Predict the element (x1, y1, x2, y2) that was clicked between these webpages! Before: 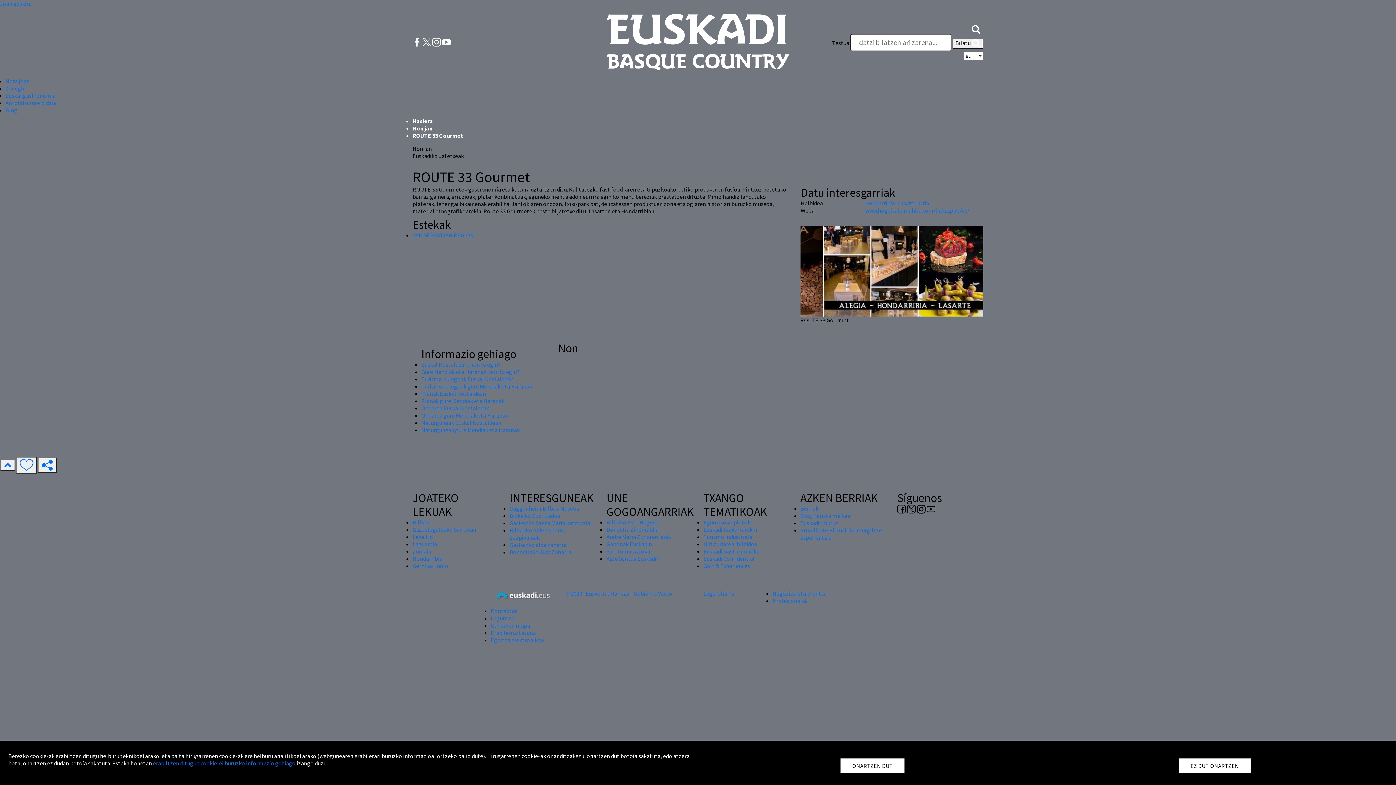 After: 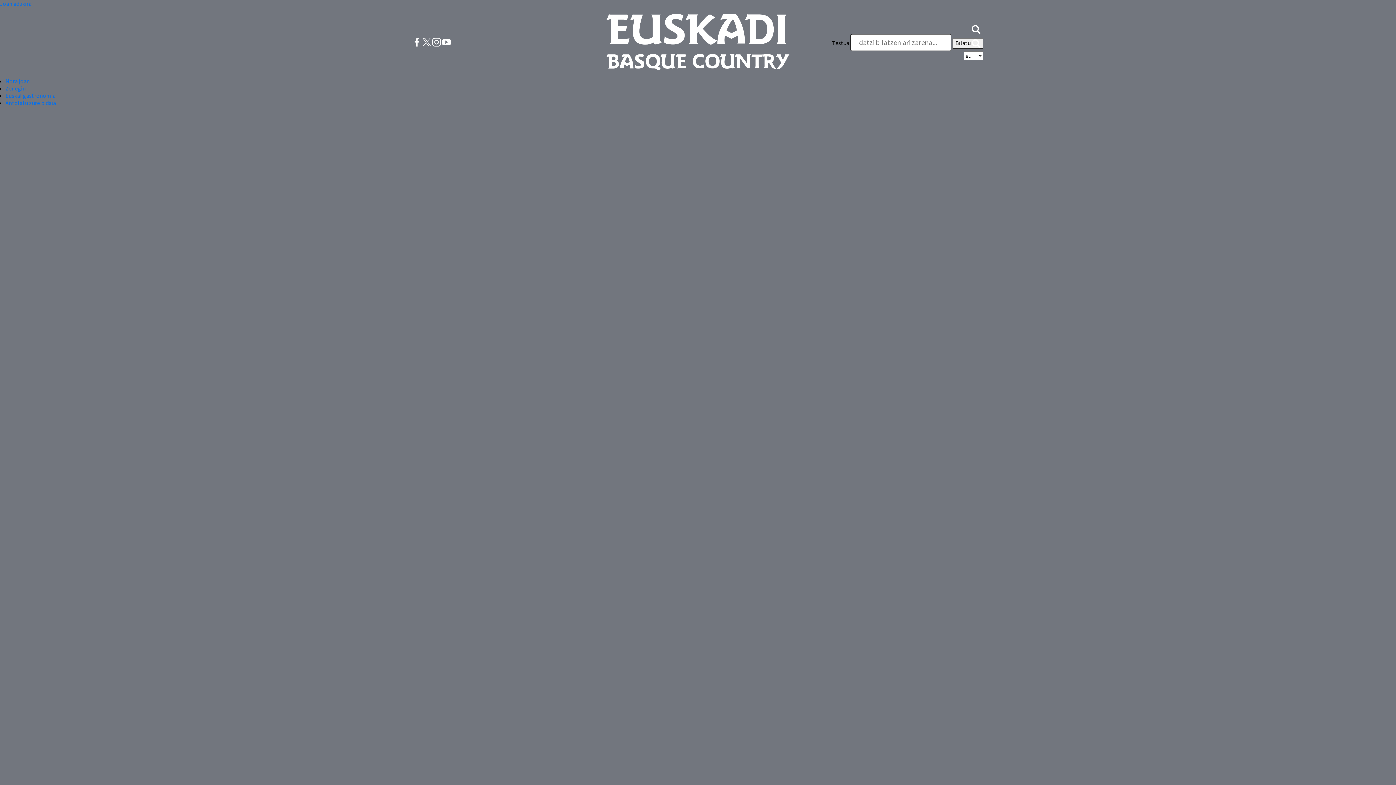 Action: label: Euskadi Confidential bbox: (703, 555, 754, 562)